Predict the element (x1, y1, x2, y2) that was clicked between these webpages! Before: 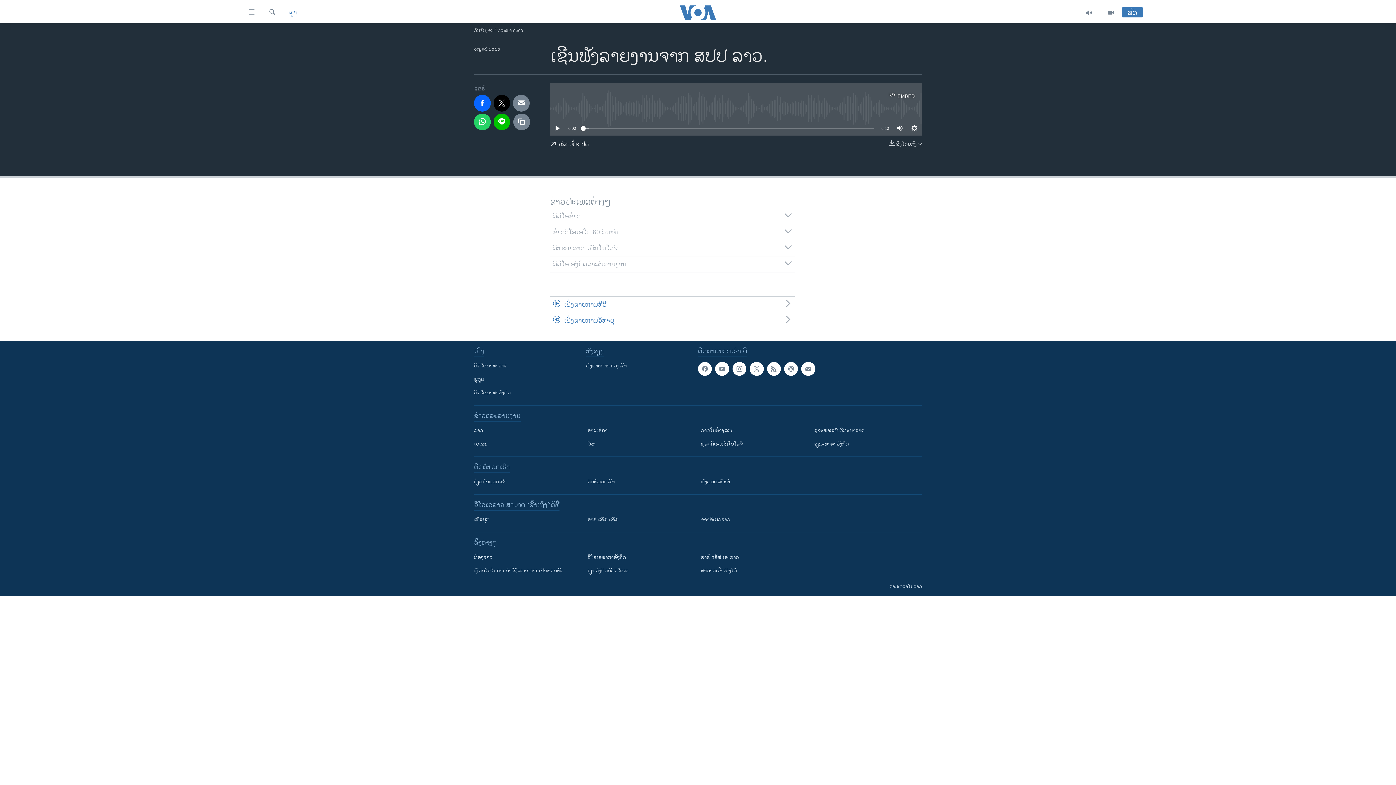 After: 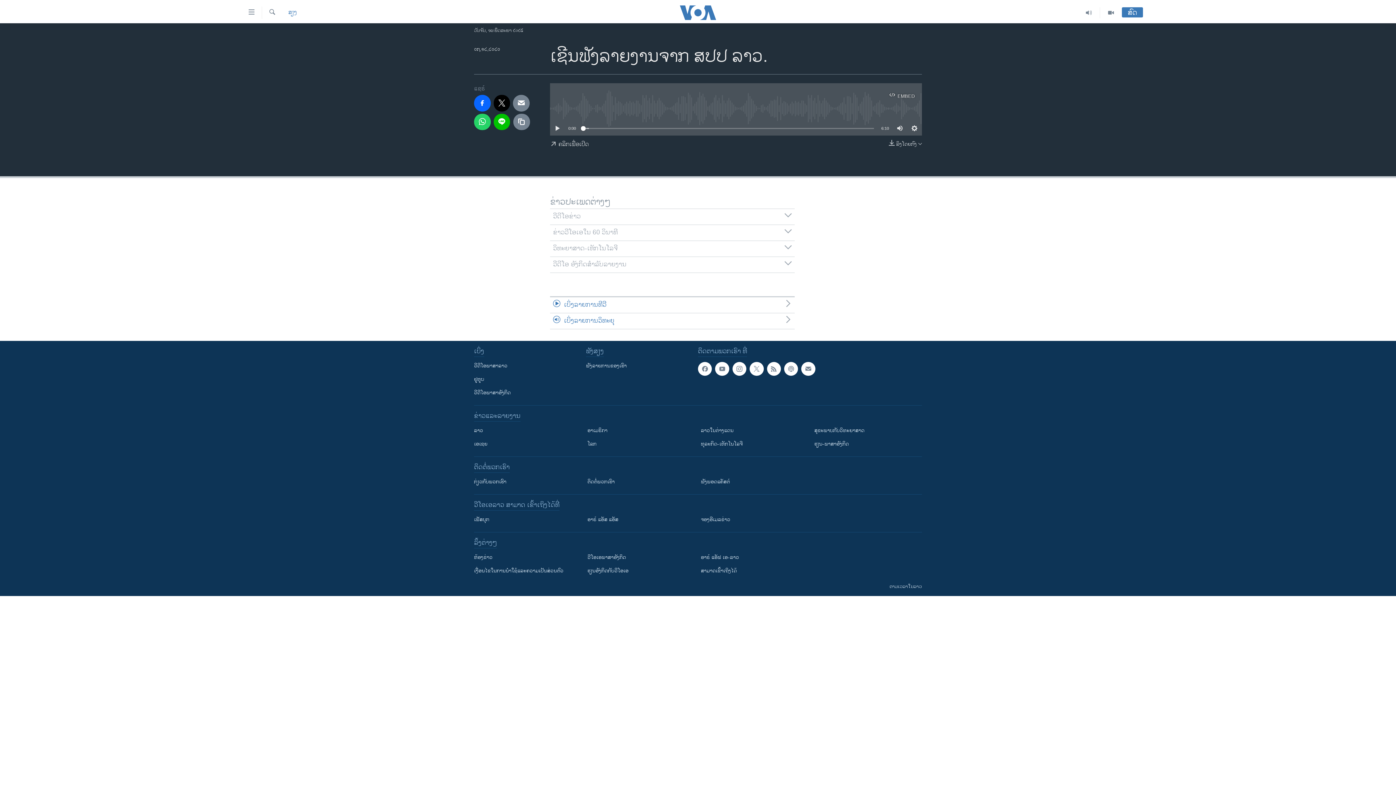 Action: bbox: (550, 135, 588, 152) label:  ຄລິກເພື່ອເປີດ